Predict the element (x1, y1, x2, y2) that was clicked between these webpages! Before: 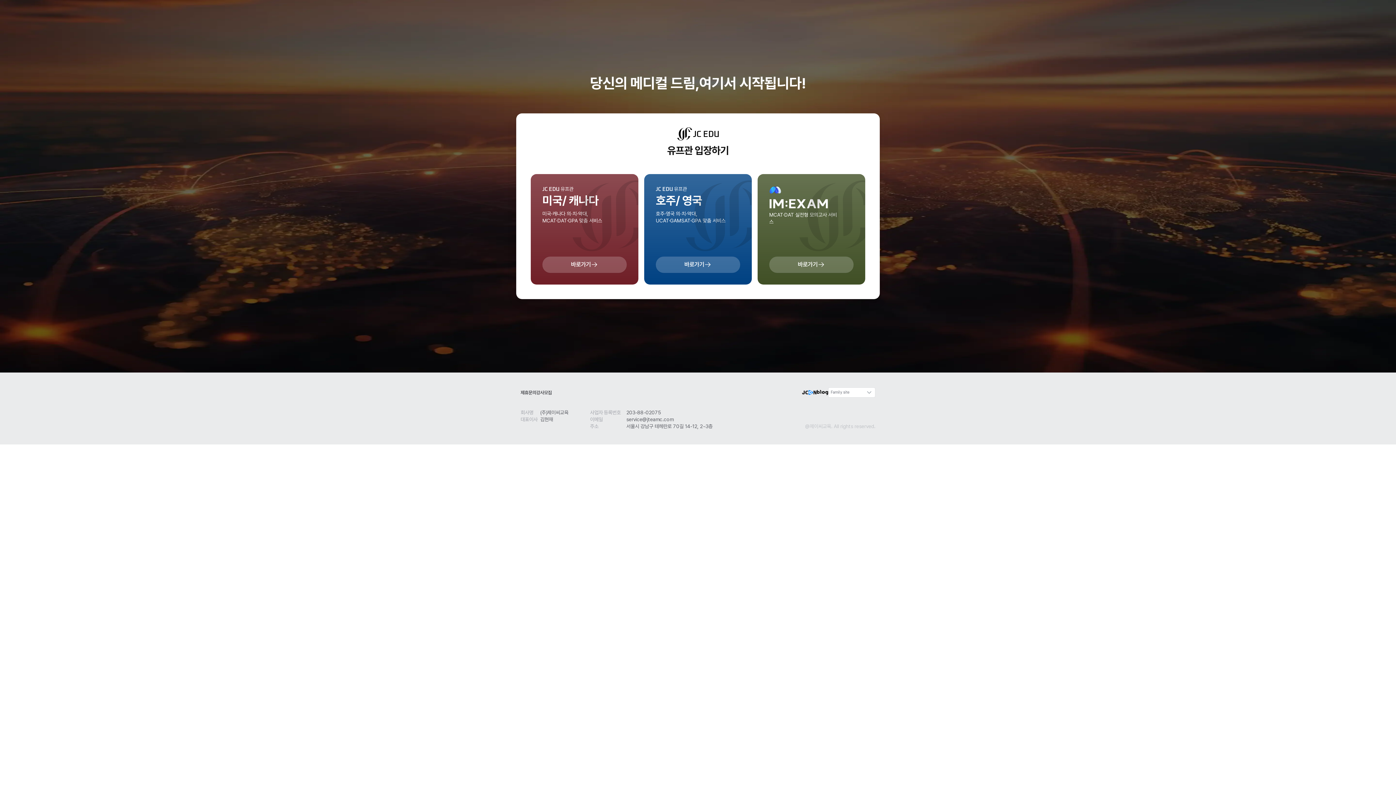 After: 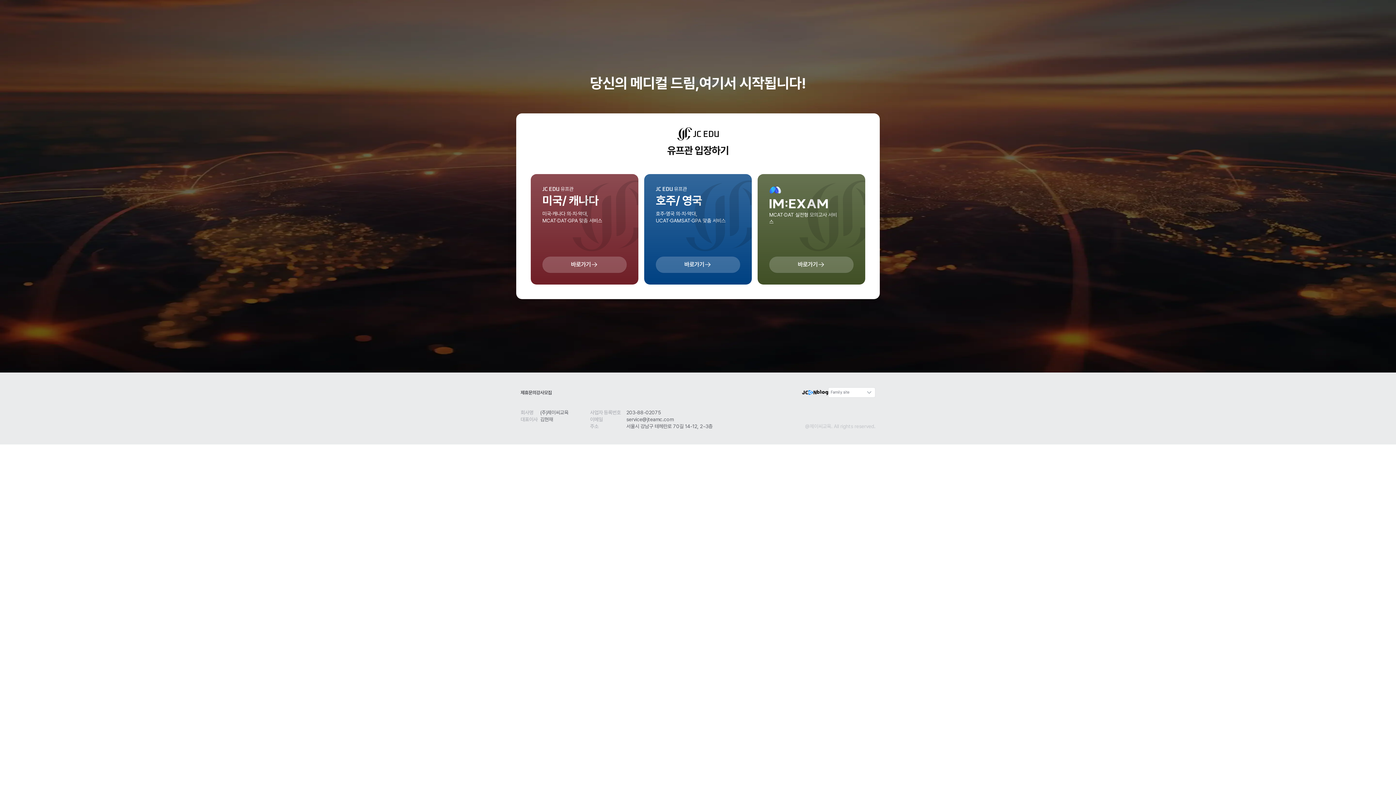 Action: label: 제휴문의 bbox: (520, 390, 536, 395)